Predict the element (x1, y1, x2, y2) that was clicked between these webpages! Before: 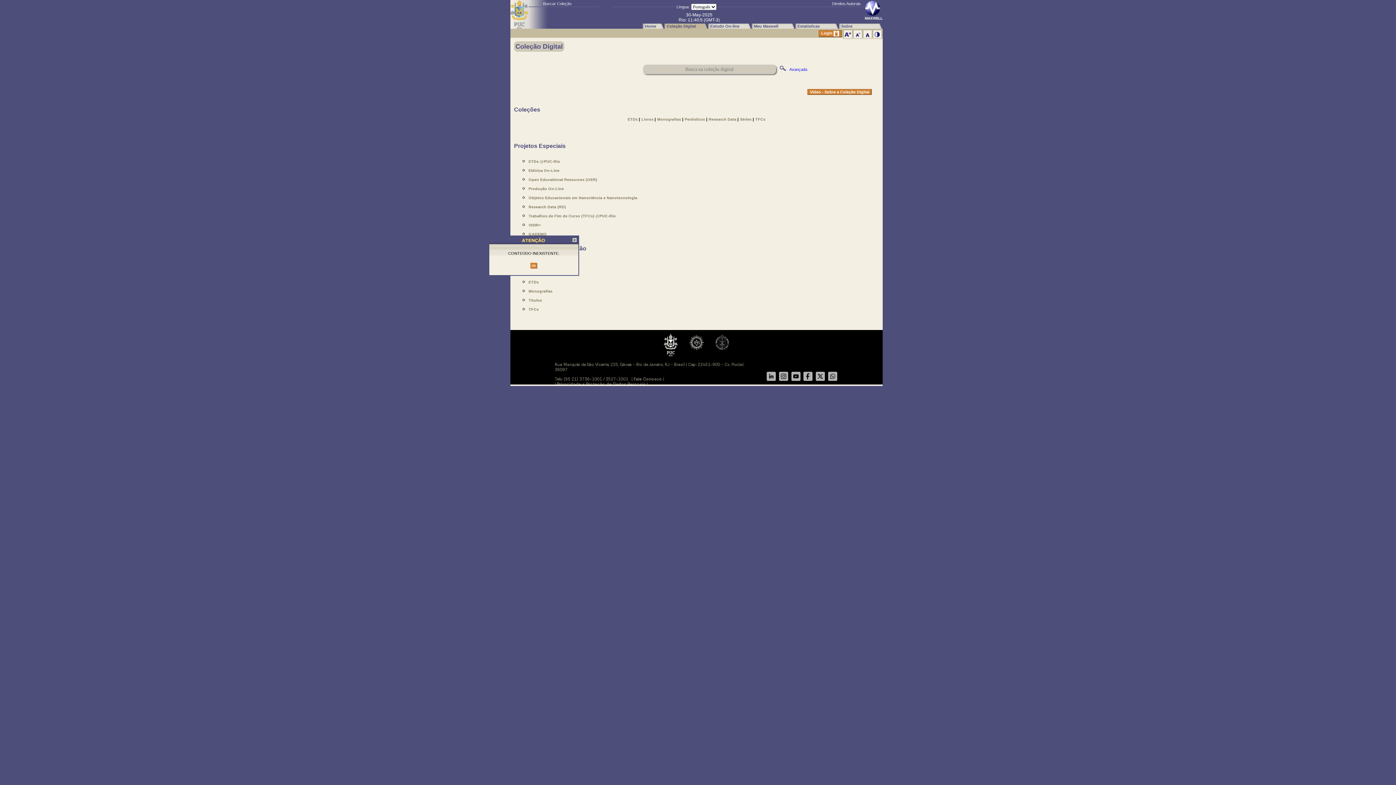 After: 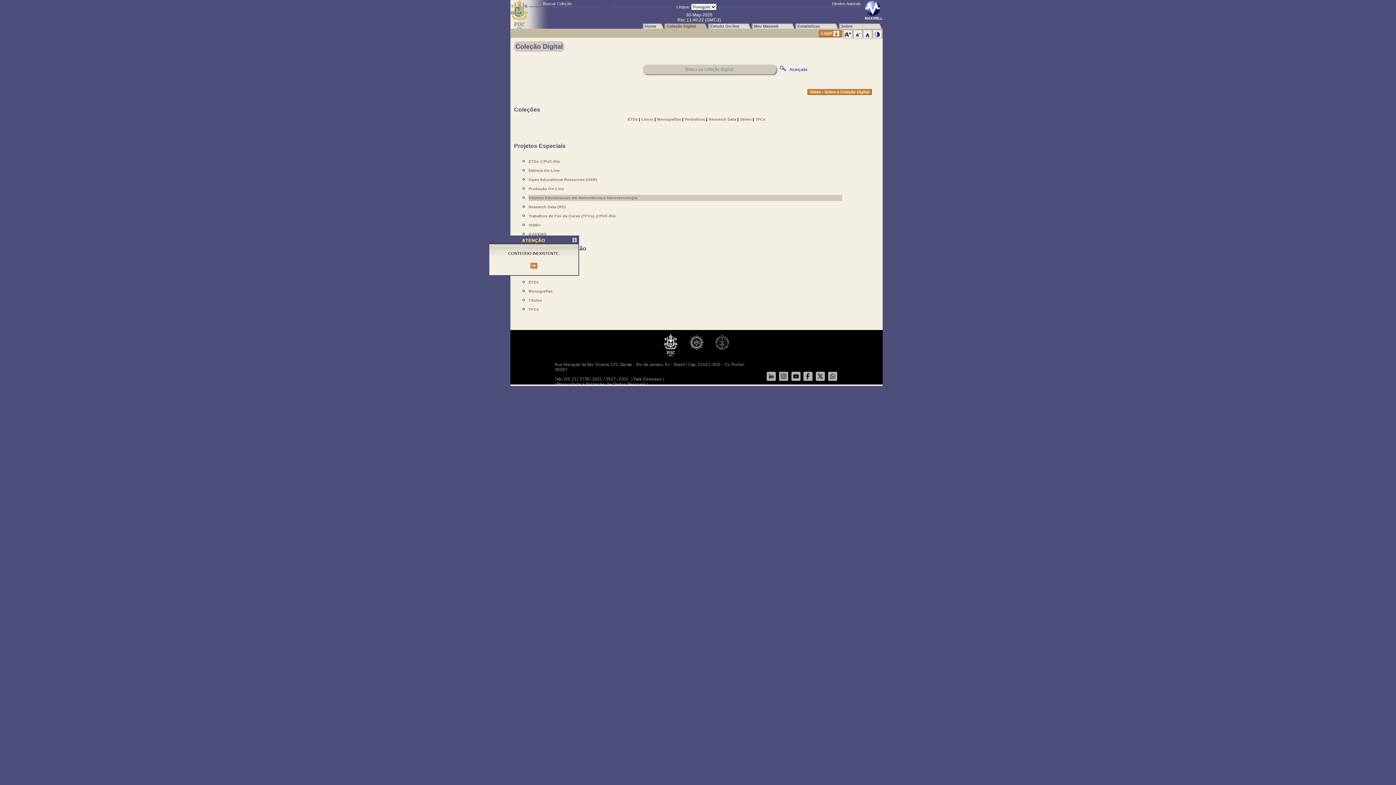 Action: label: Objetos Educacionais em Nanociência e Nanotecnologia bbox: (528, 194, 842, 201)